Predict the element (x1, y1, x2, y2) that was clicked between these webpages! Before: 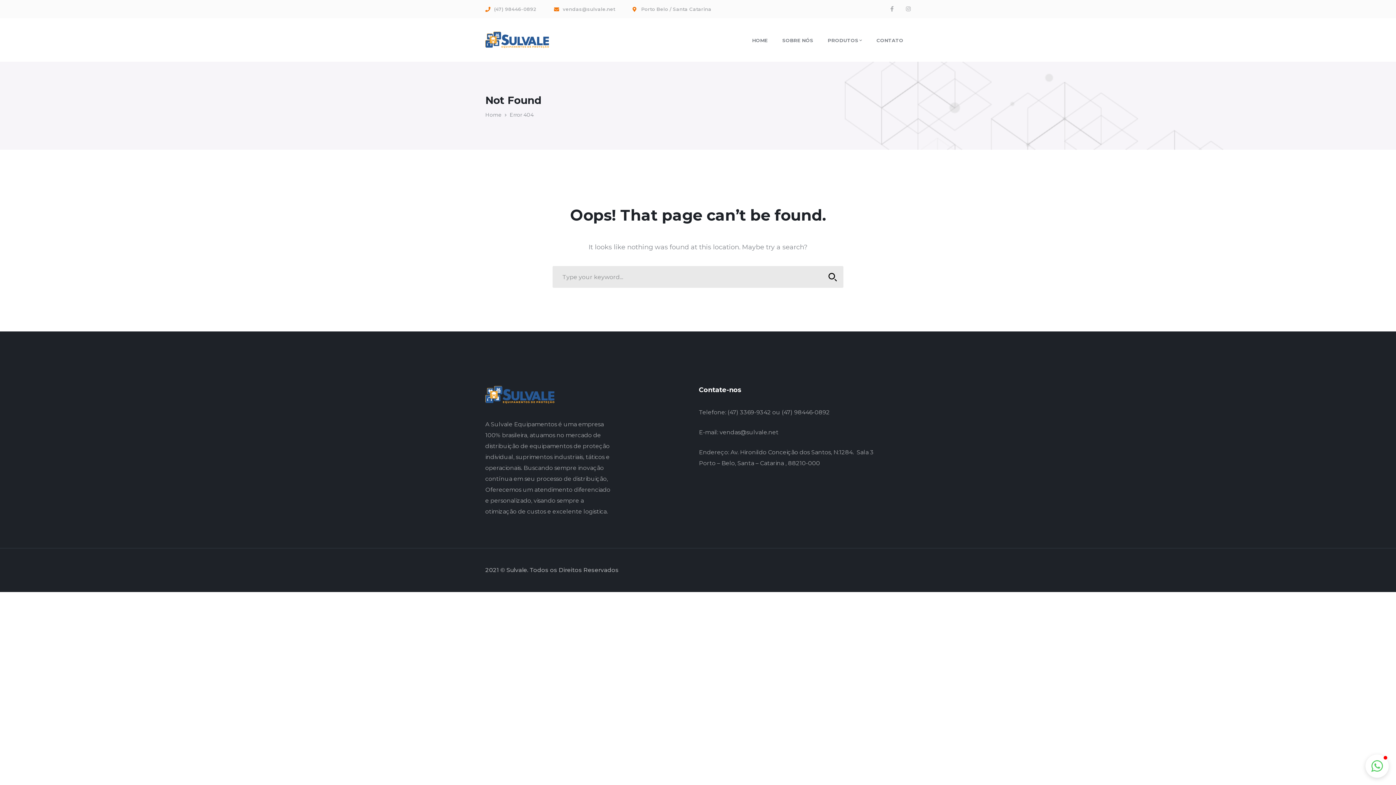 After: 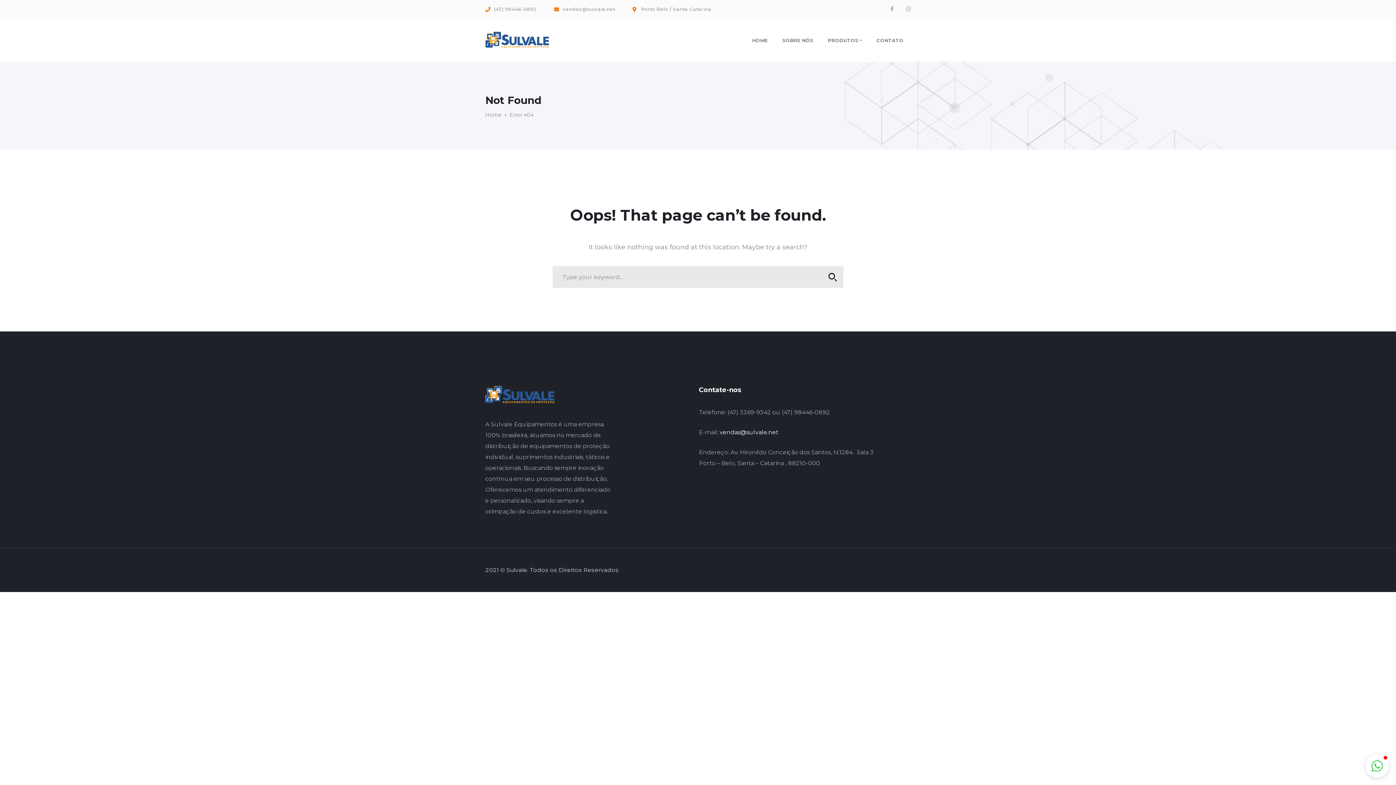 Action: bbox: (719, 429, 778, 436) label: vendas@sulvale.net